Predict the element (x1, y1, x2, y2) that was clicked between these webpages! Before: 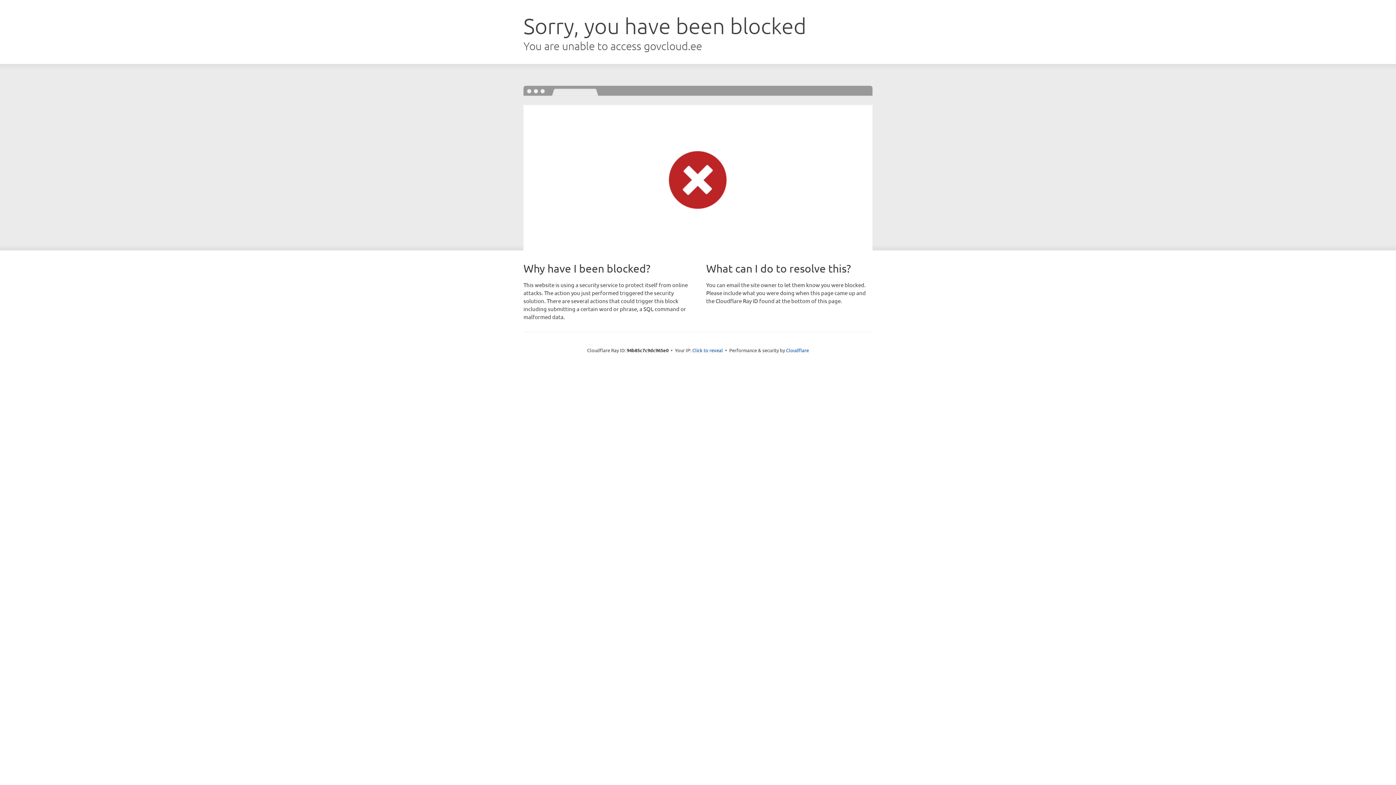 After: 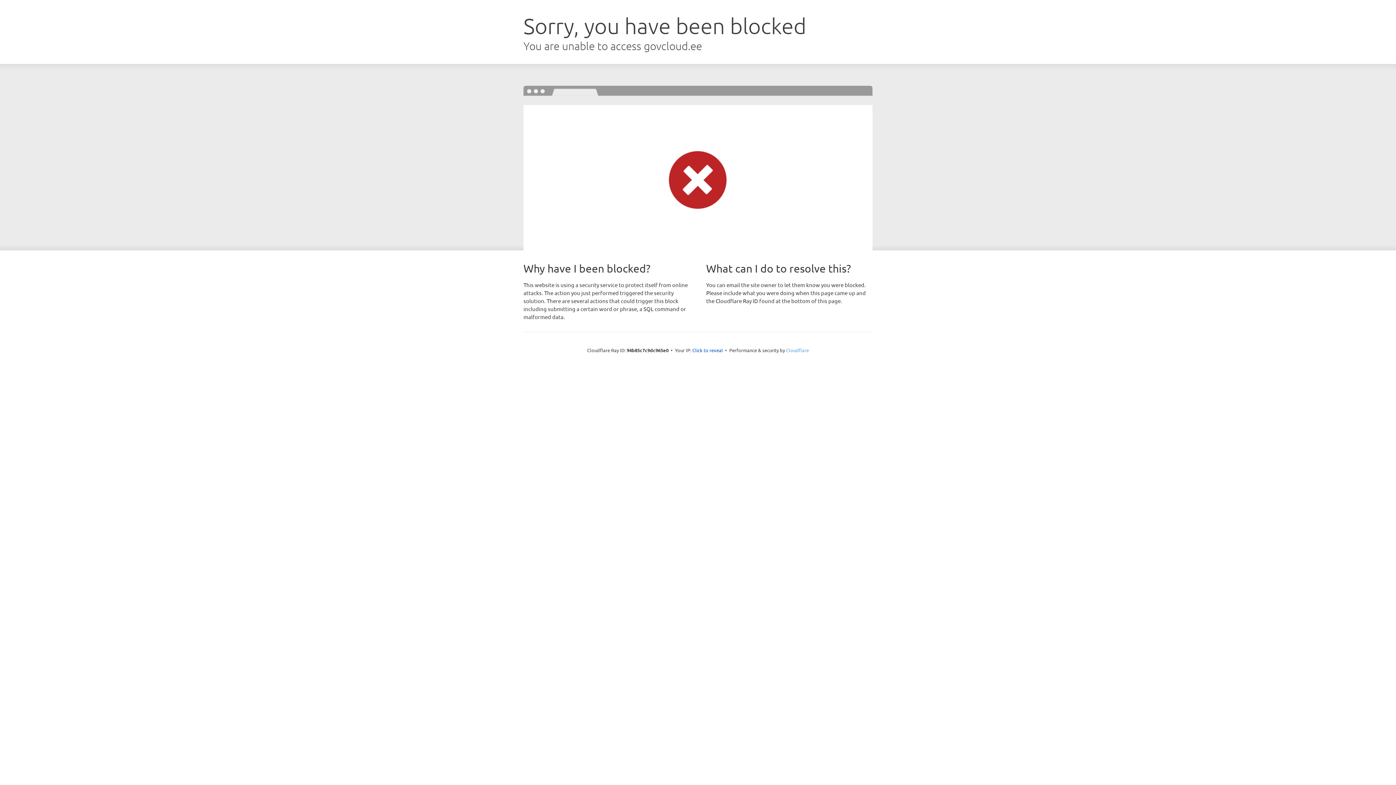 Action: bbox: (786, 347, 809, 353) label: Cloudflare